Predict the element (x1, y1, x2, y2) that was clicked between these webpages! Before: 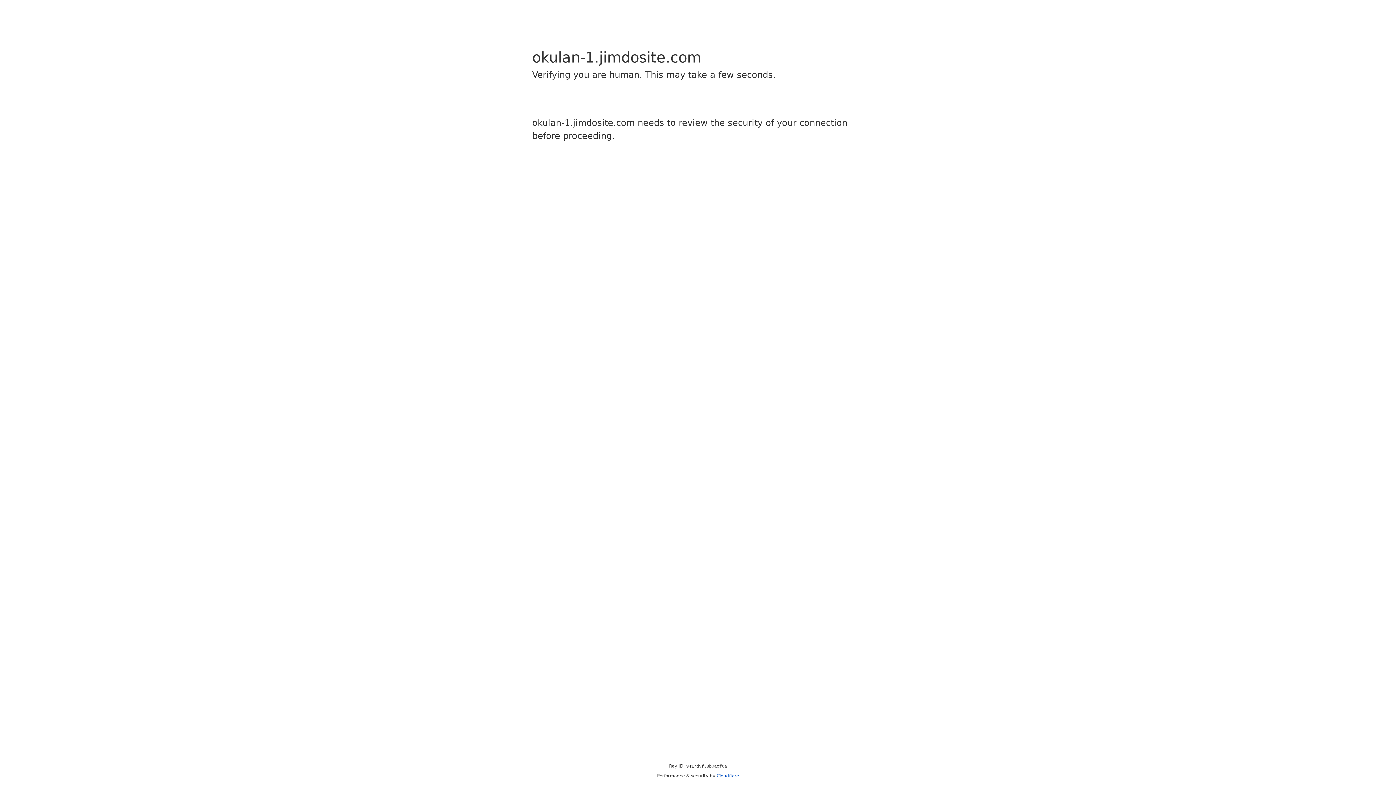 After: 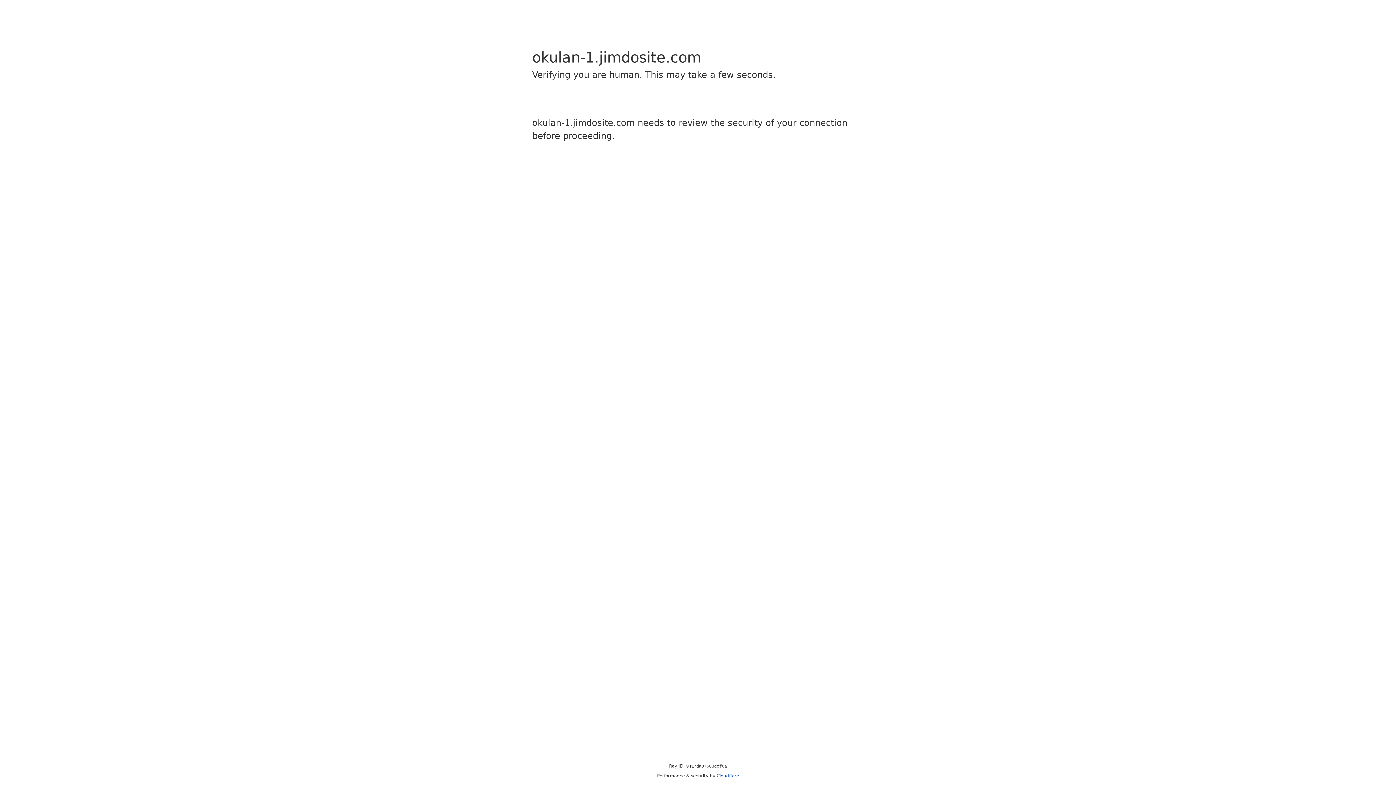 Action: bbox: (716, 773, 739, 778) label: Cloudflare